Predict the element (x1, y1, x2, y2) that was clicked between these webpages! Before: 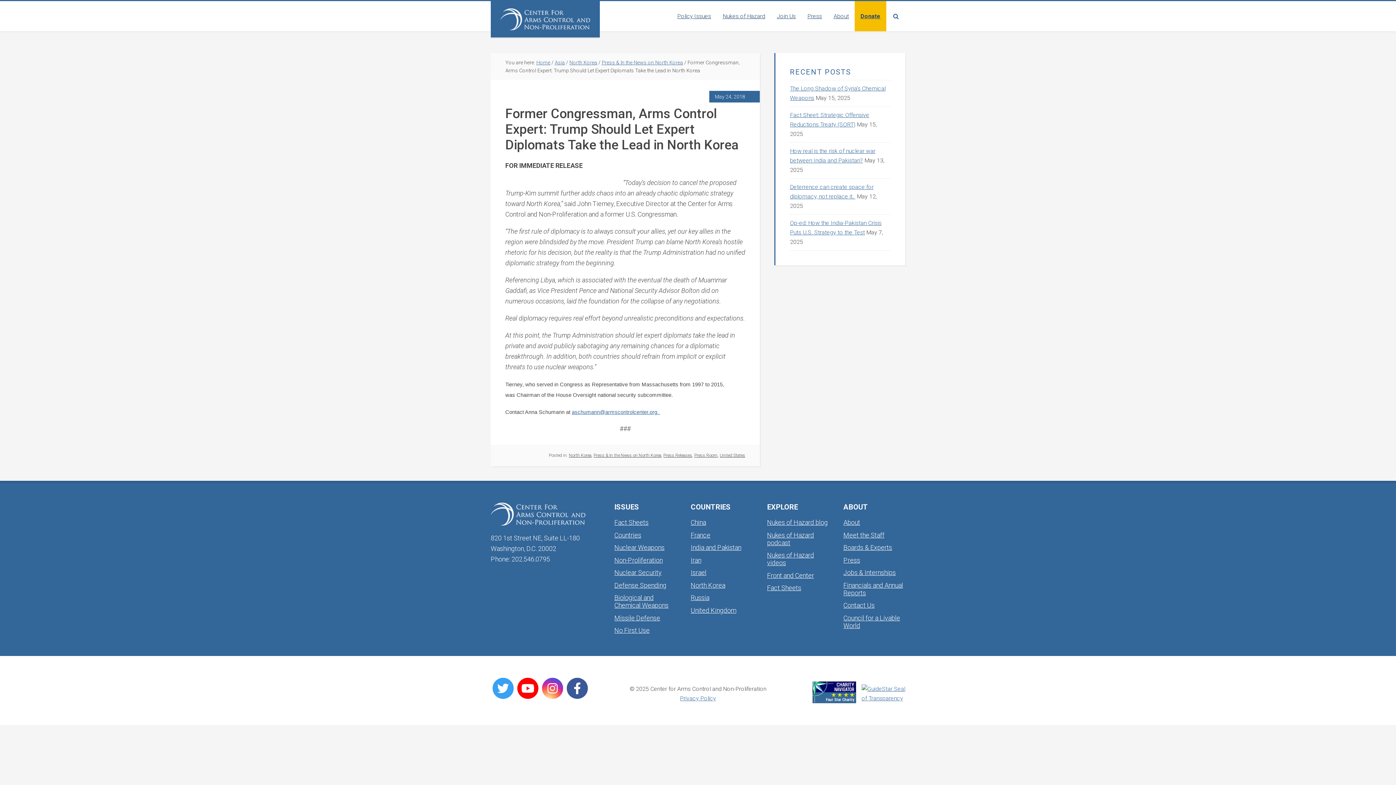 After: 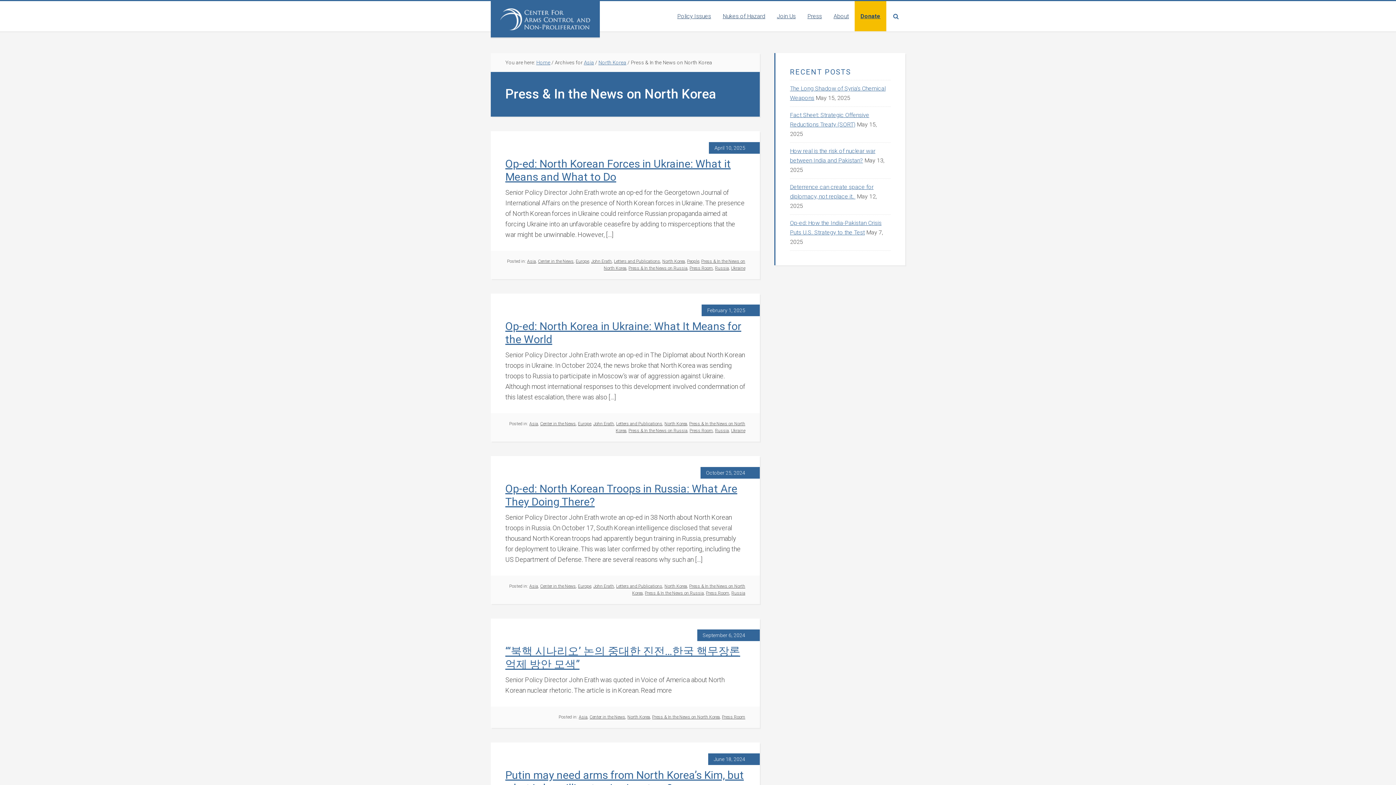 Action: bbox: (601, 59, 683, 65) label: Press & In the News on North Korea